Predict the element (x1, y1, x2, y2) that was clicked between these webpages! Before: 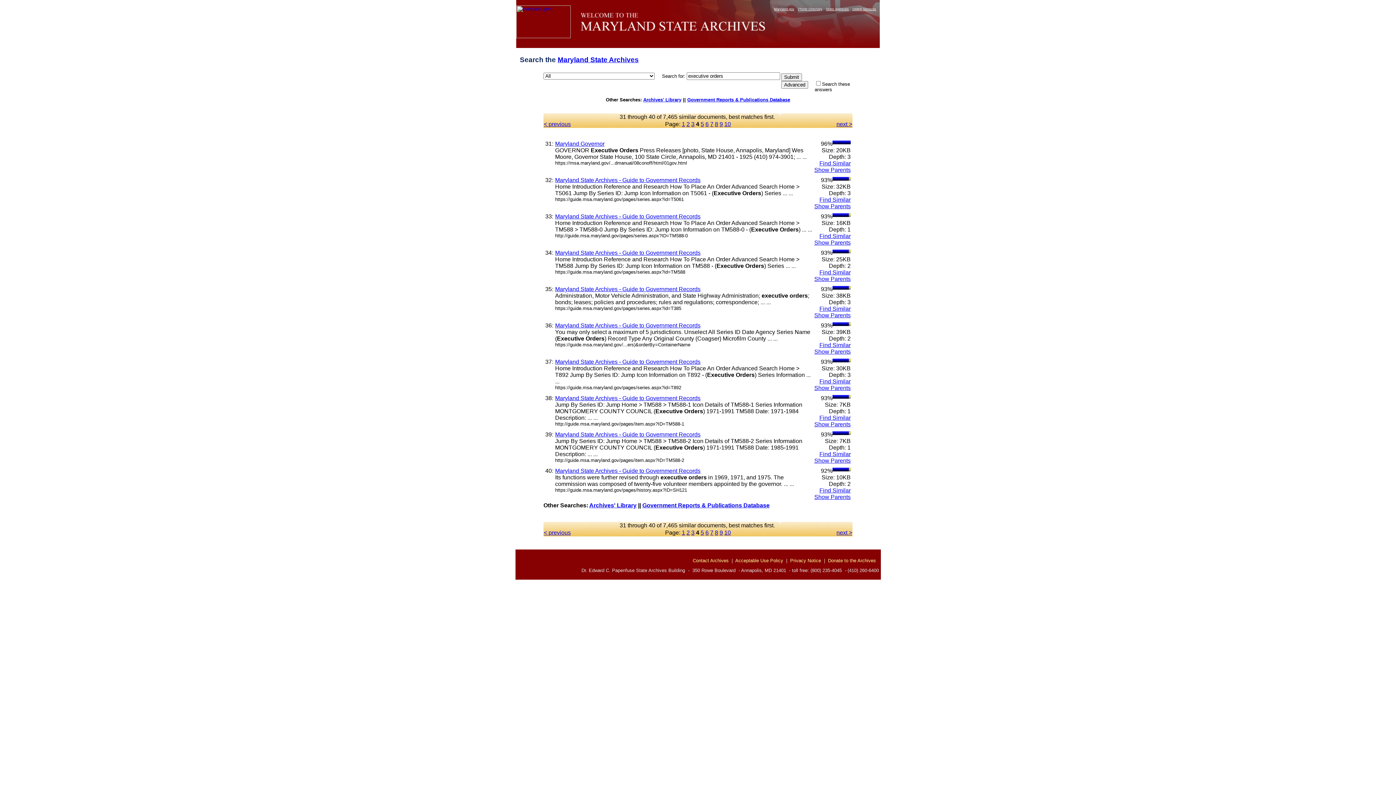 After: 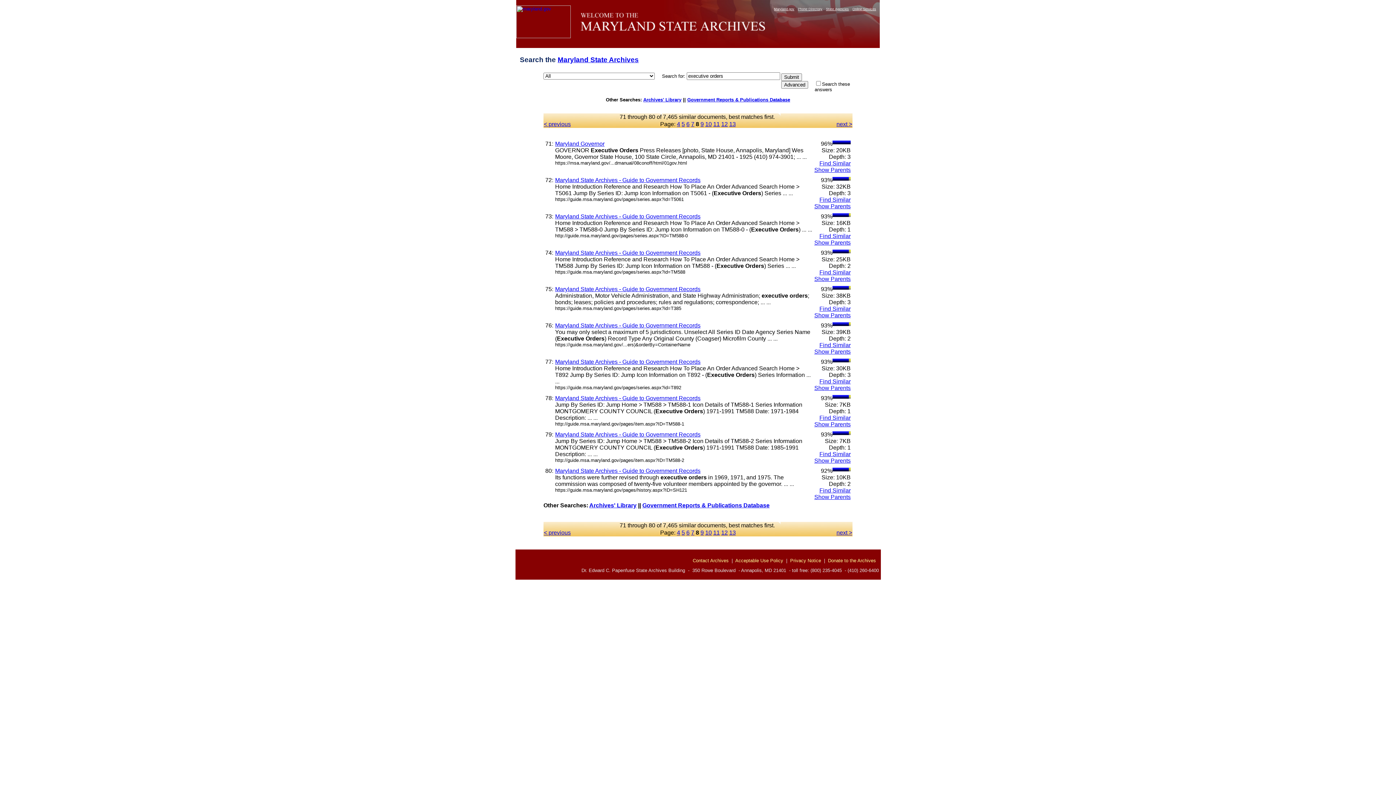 Action: bbox: (715, 120, 718, 127) label: 8